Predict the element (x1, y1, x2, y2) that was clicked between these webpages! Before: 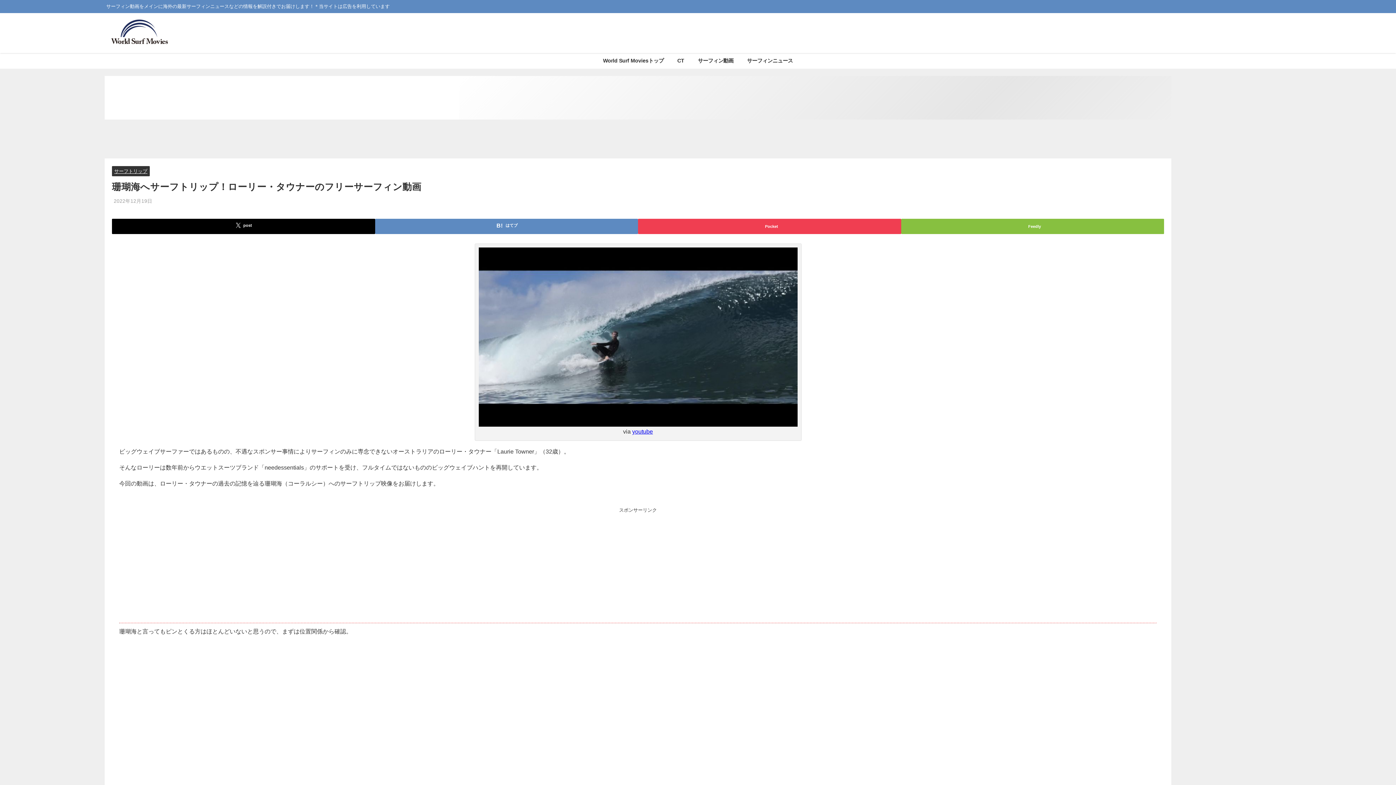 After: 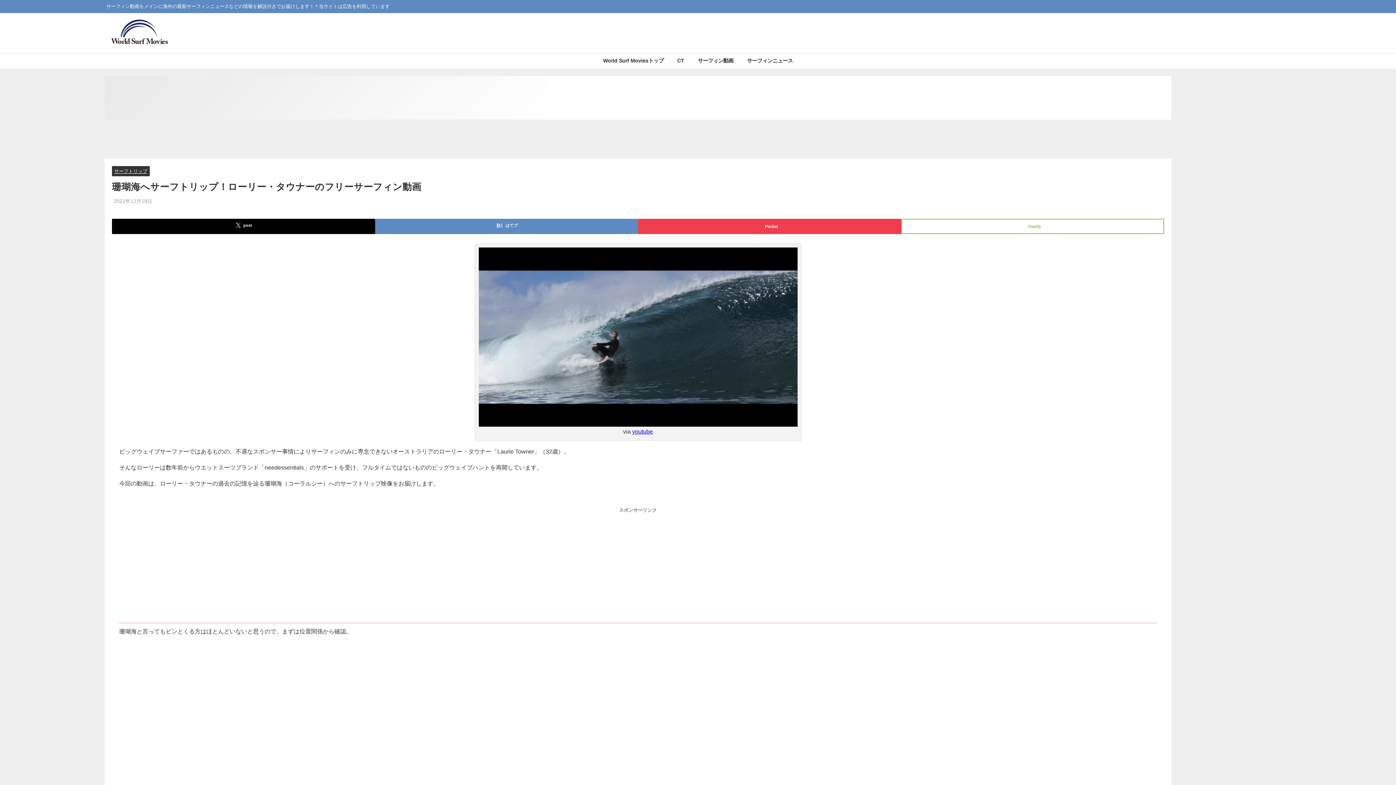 Action: bbox: (901, 219, 1164, 234) label: Feedly